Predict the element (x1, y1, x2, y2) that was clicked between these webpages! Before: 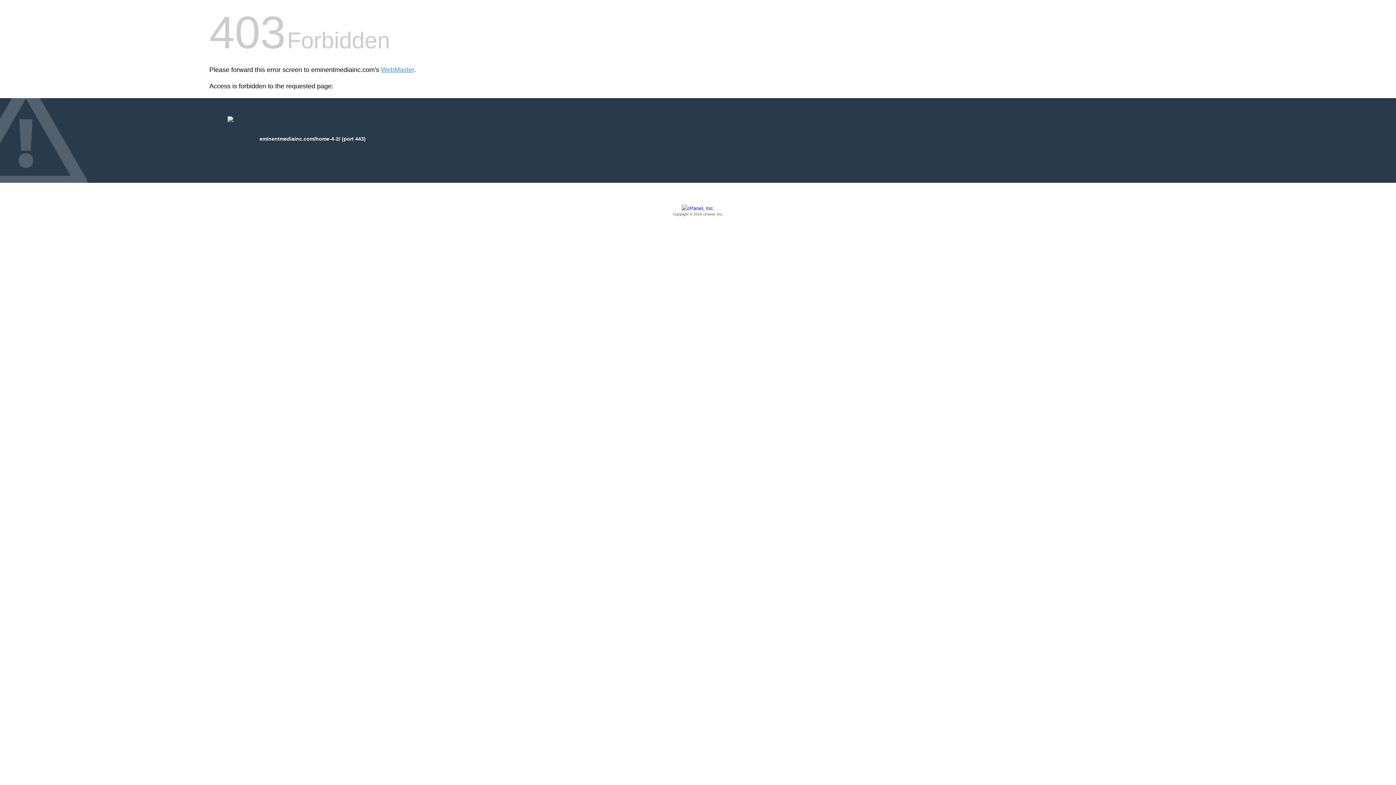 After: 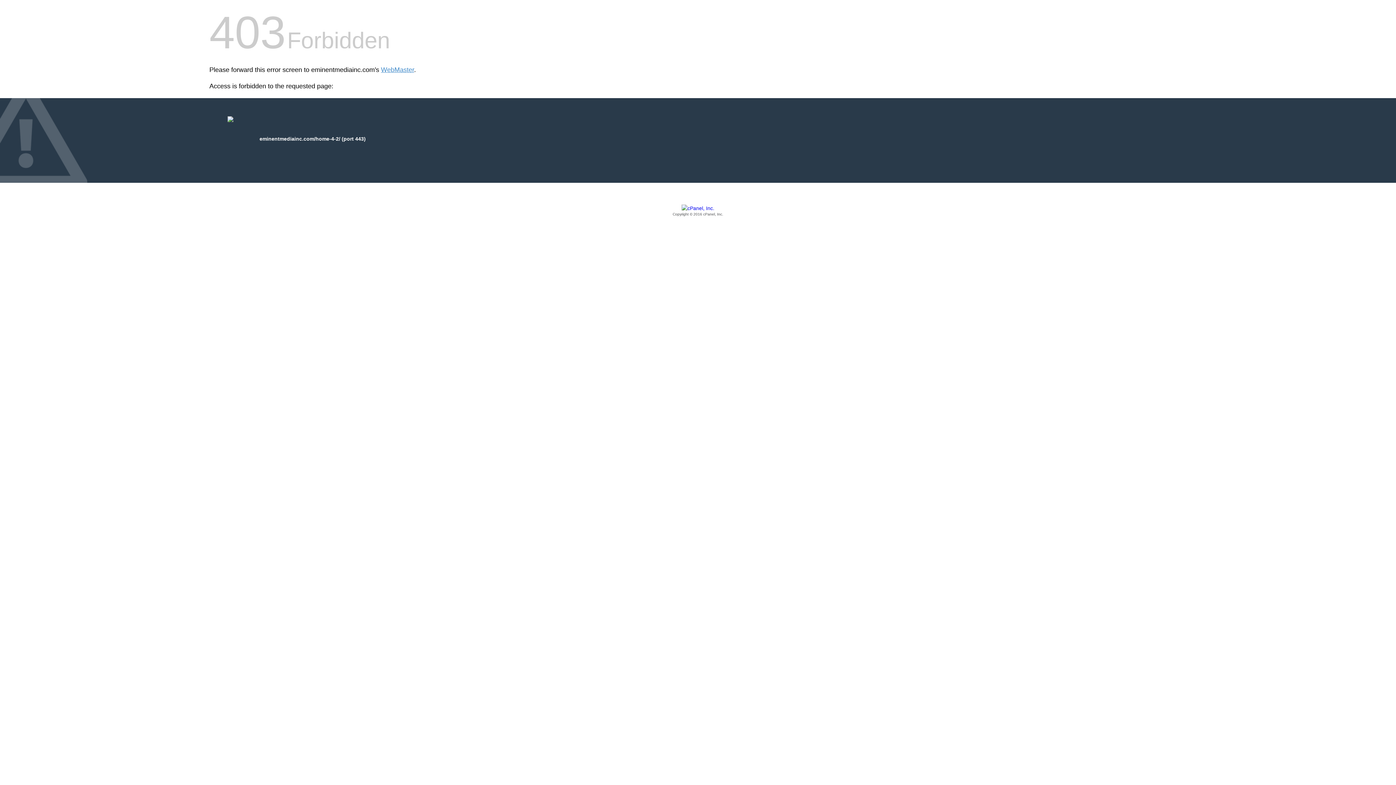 Action: bbox: (209, 205, 1186, 217) label: Copyright © 2016 cPanel, Inc.